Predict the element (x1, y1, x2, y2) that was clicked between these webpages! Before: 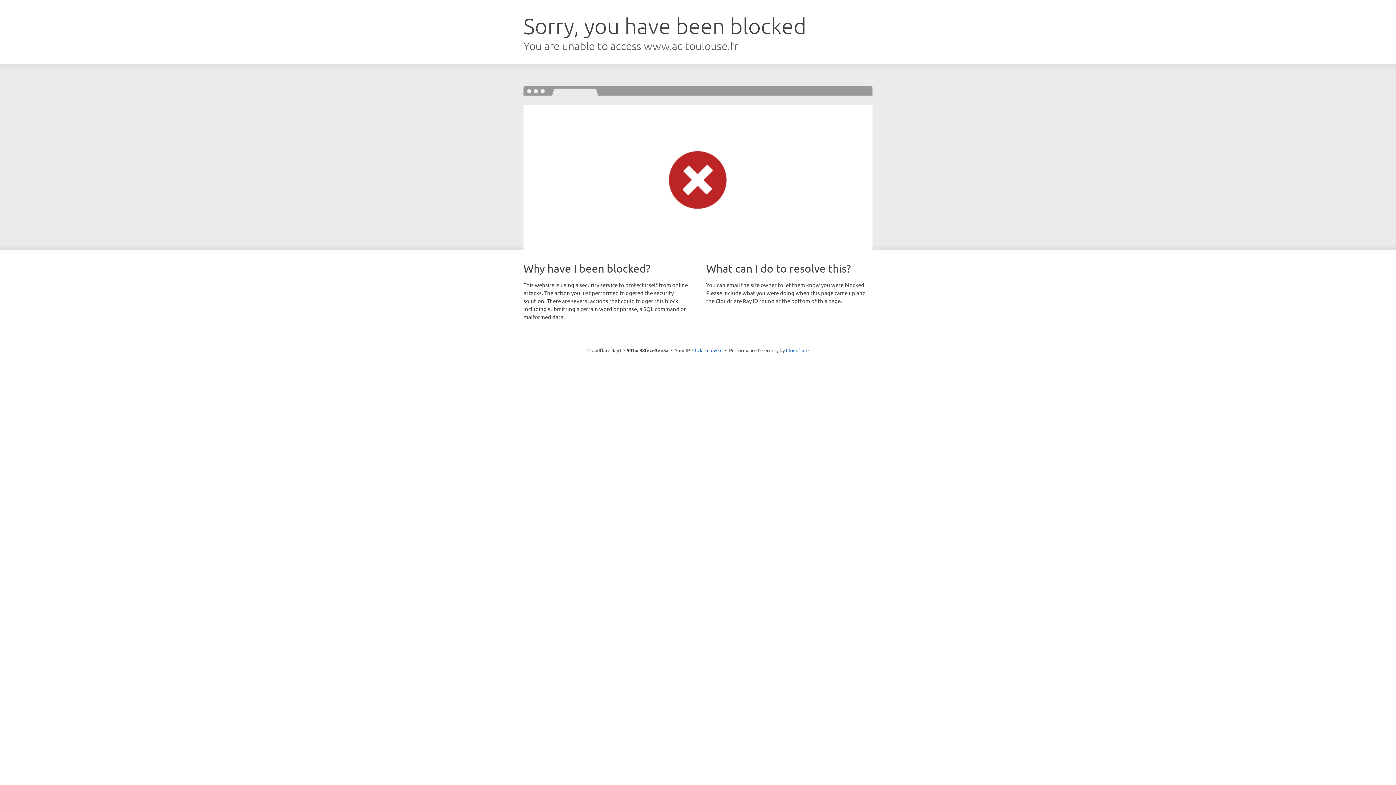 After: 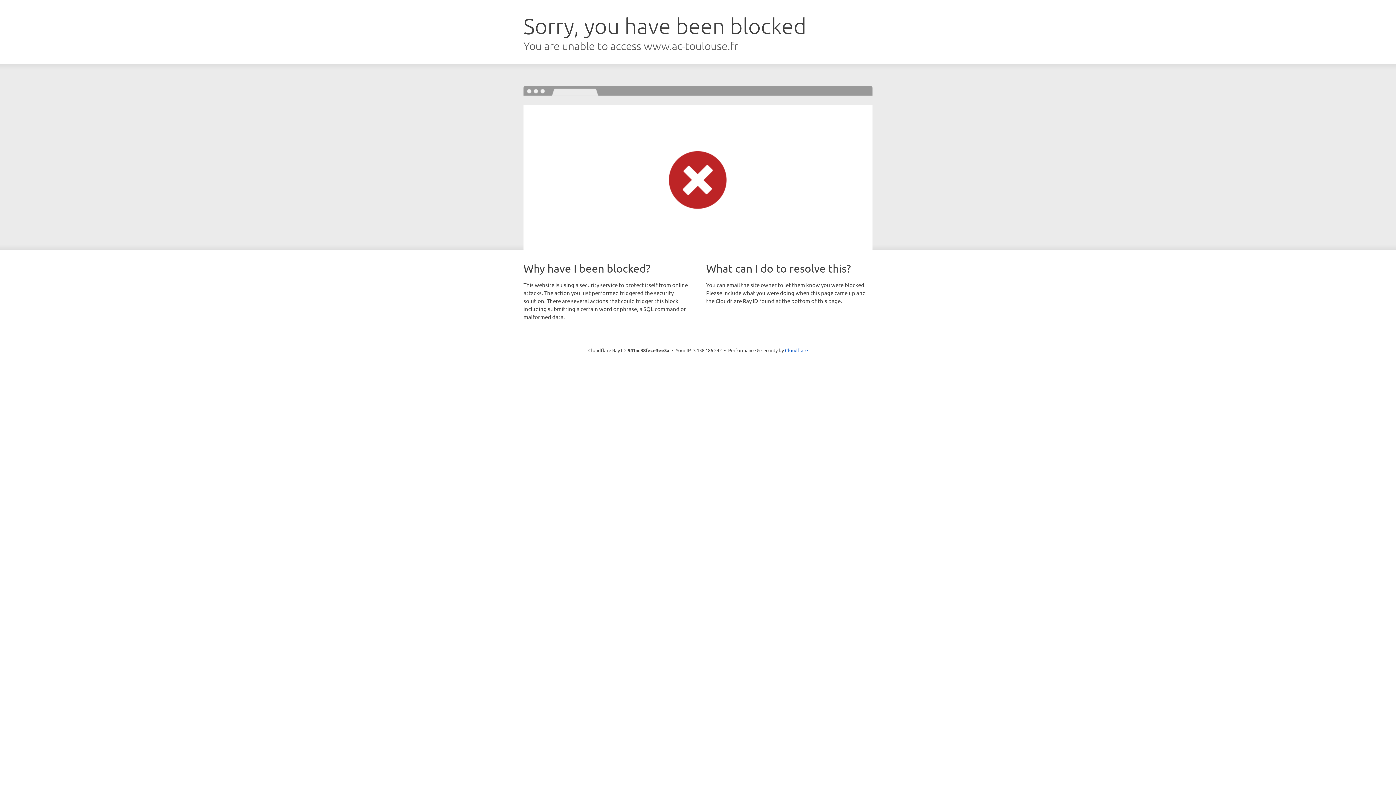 Action: label: Click to reveal bbox: (692, 346, 722, 353)